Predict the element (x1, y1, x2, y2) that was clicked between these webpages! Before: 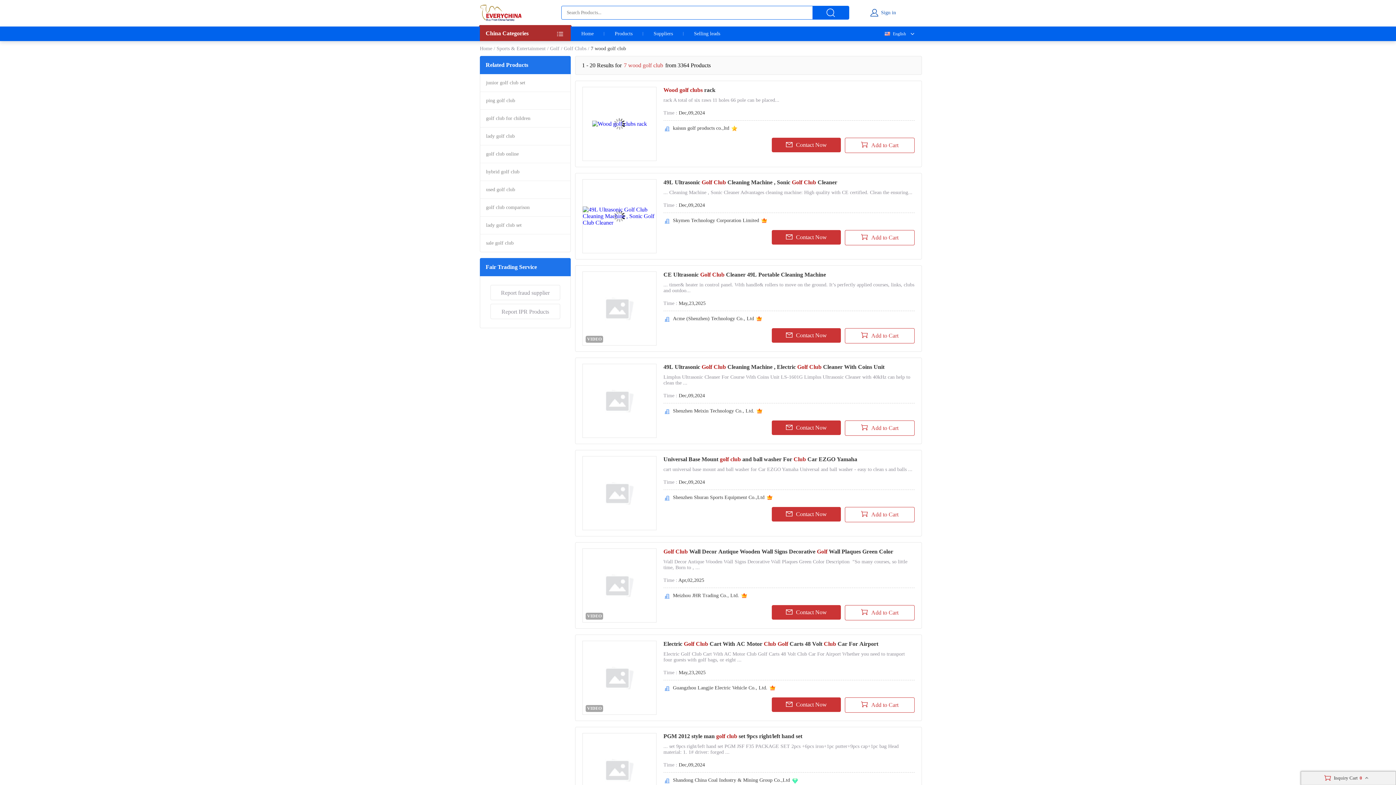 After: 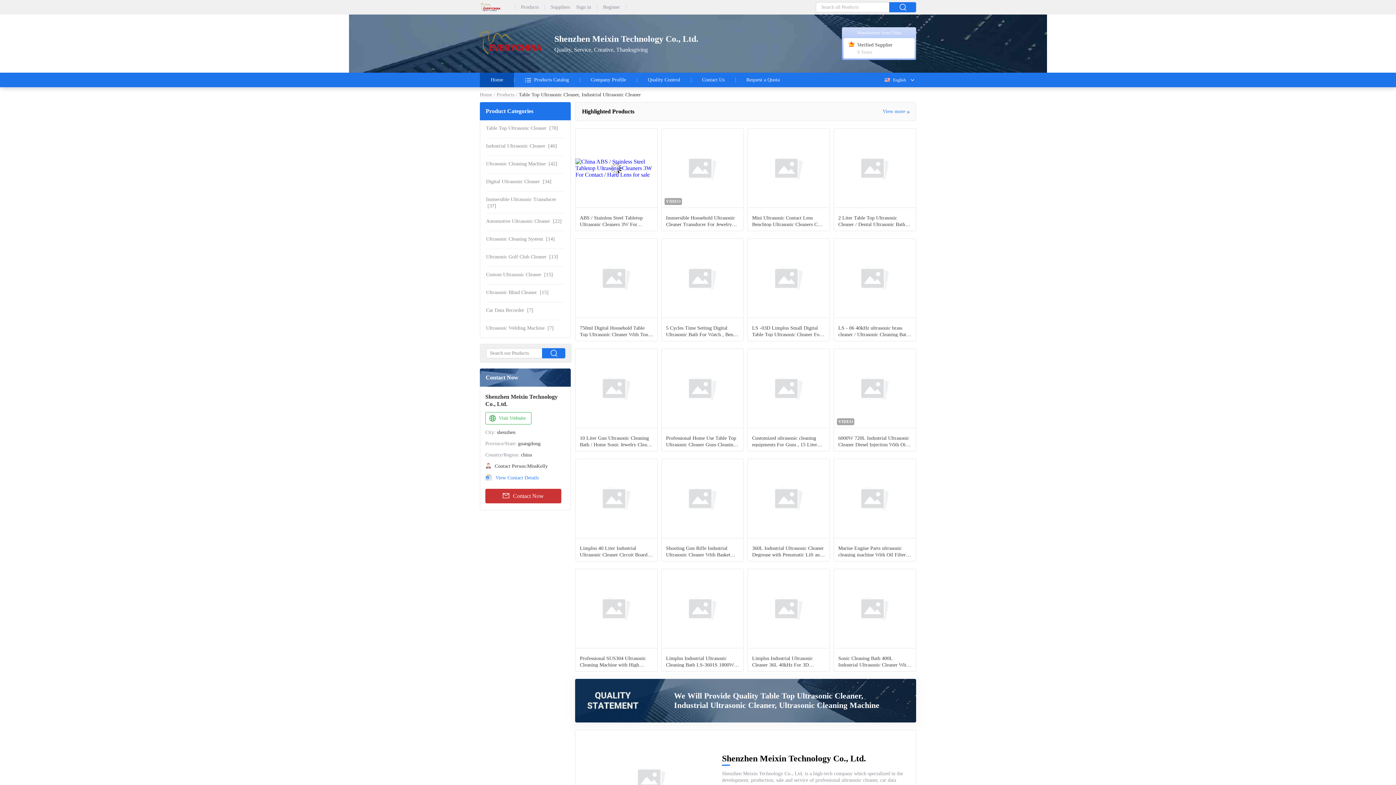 Action: label: Shenzhen Meixin Technology Co., Ltd. bbox: (673, 408, 754, 415)